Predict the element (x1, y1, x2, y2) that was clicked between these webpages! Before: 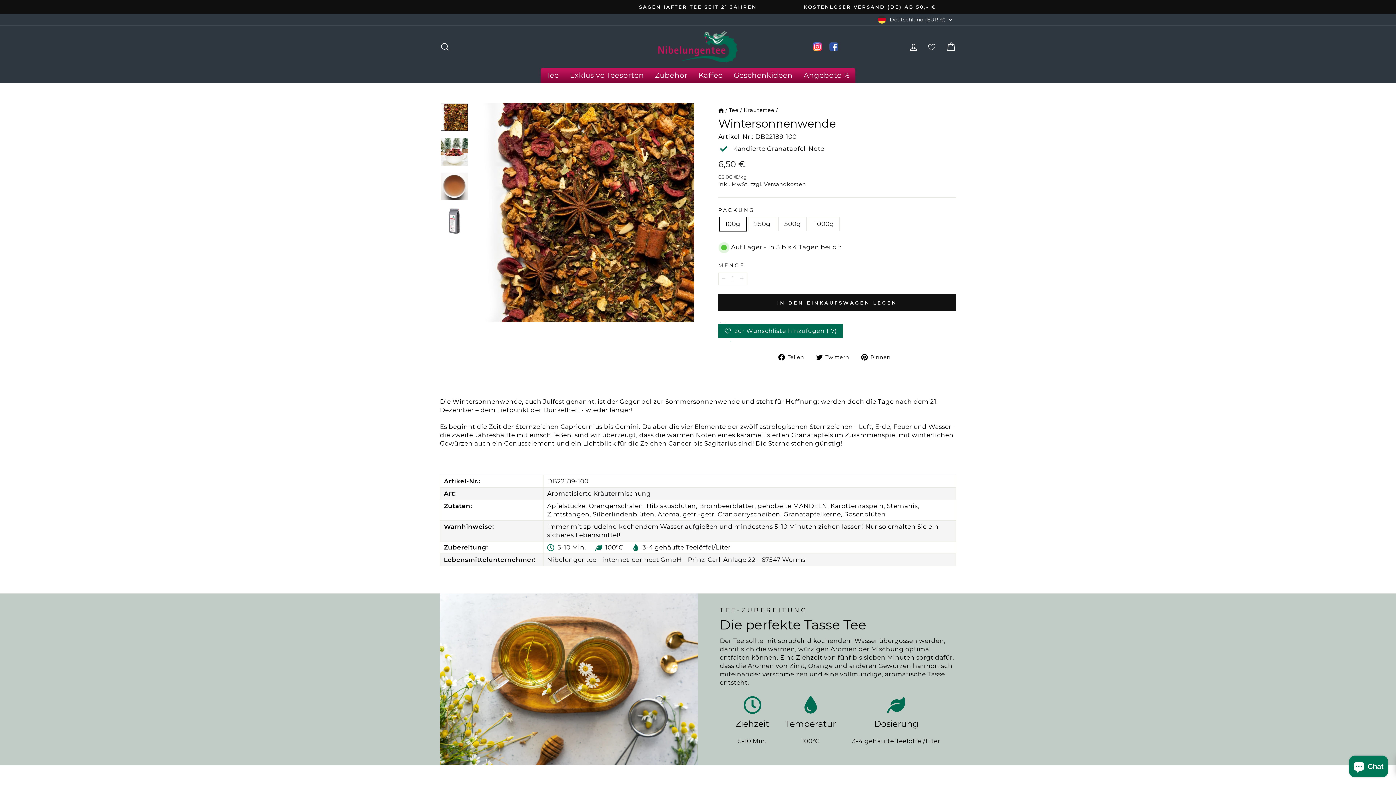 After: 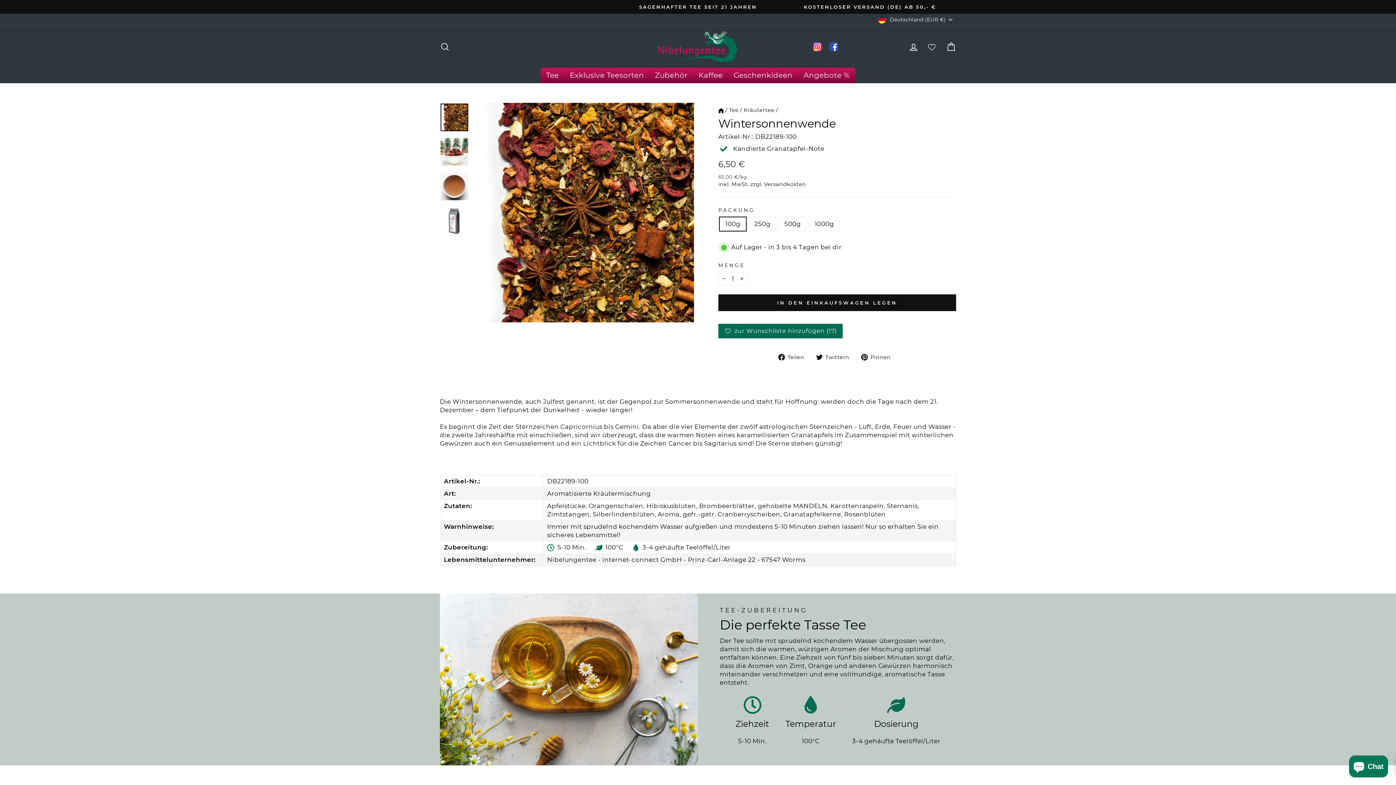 Action: label:  Pinnen
Auf Pinterest pinnen bbox: (861, 352, 896, 361)